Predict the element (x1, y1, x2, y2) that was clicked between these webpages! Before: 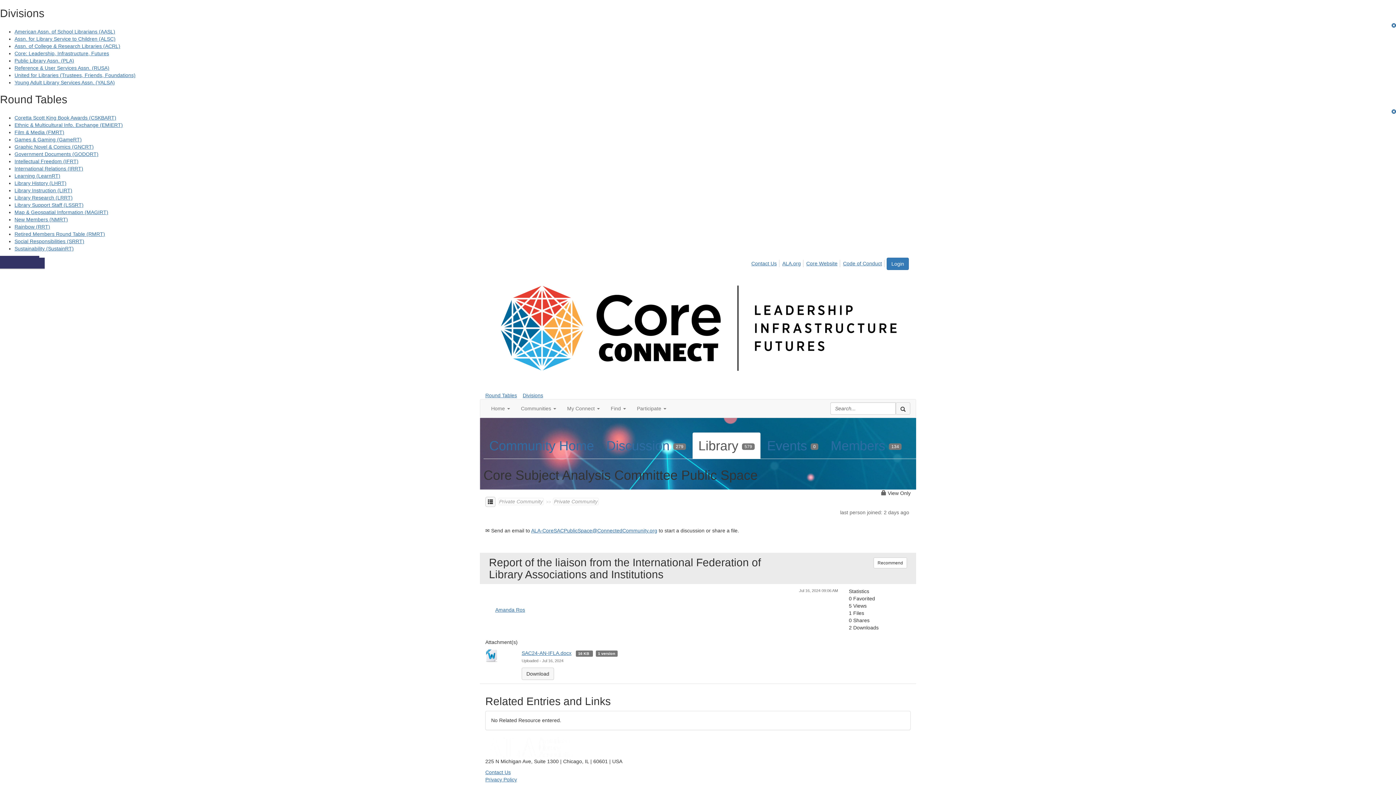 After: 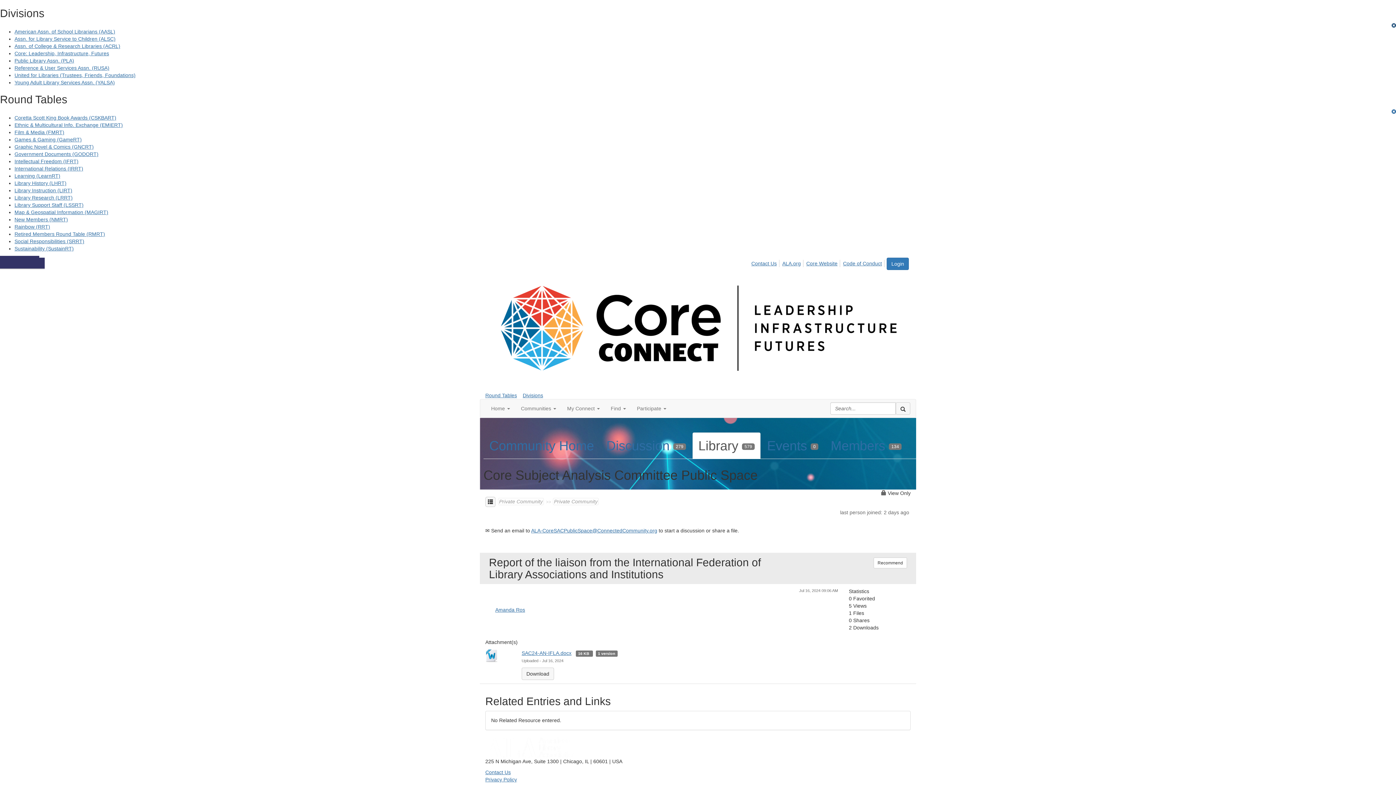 Action: bbox: (0, 22, 1396, 28)